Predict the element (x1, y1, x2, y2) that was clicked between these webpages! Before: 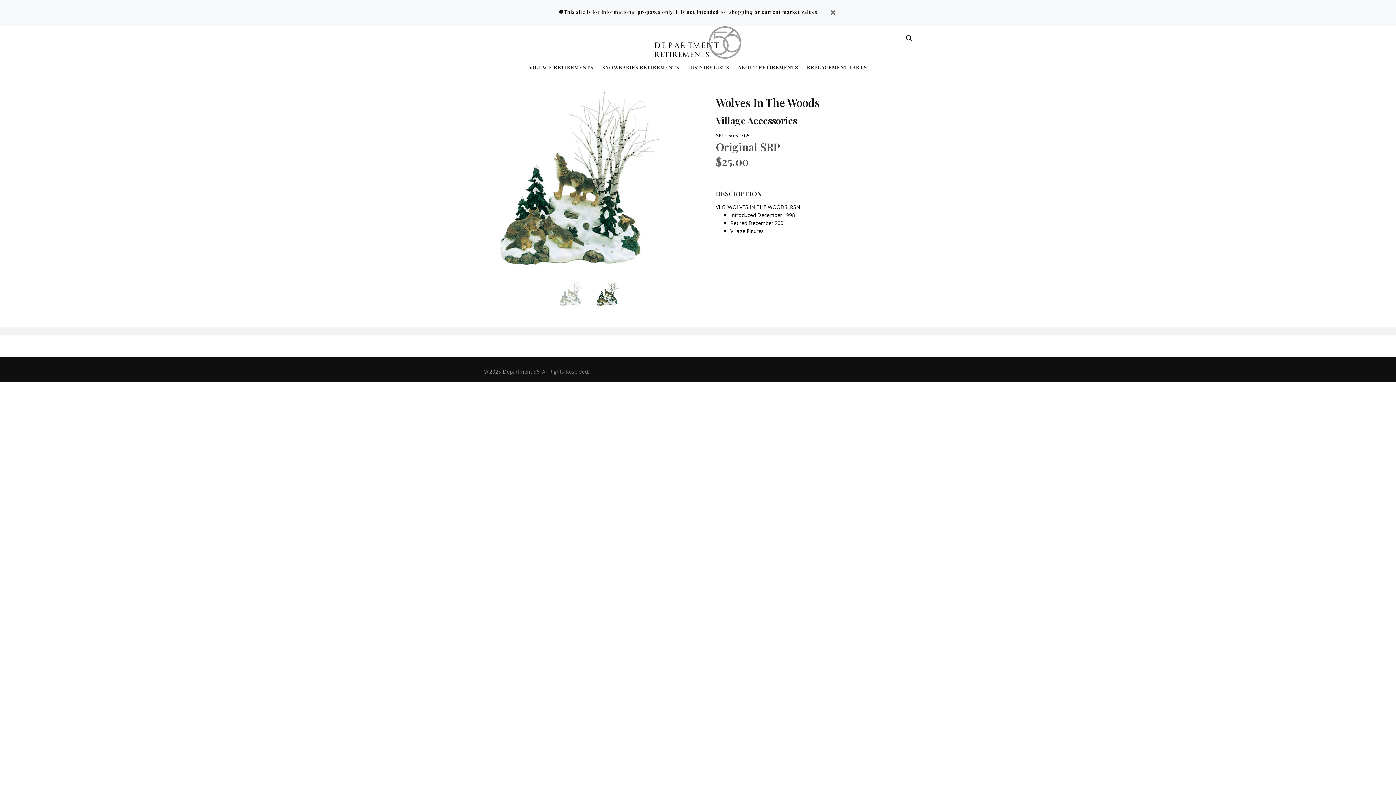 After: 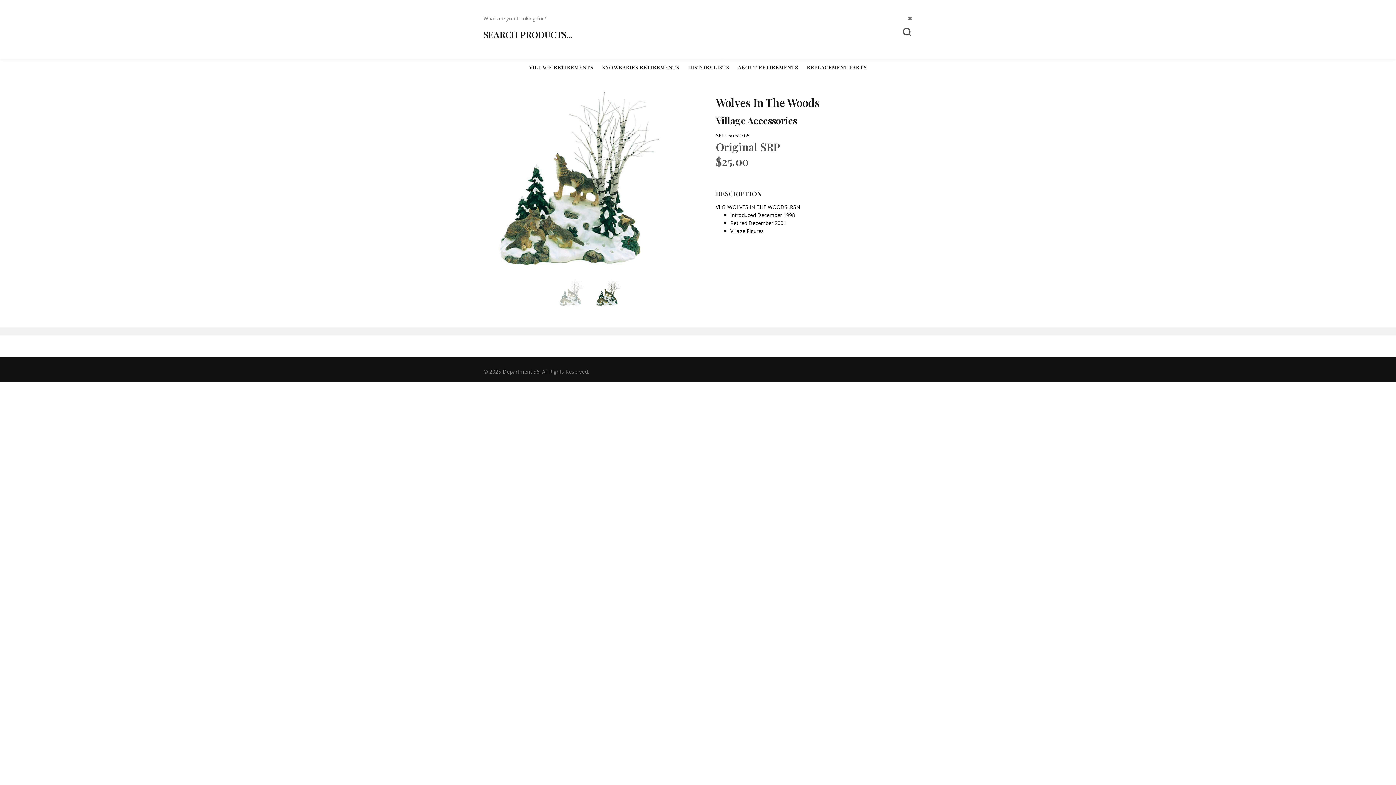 Action: label: Search bbox: (905, 32, 912, 44)